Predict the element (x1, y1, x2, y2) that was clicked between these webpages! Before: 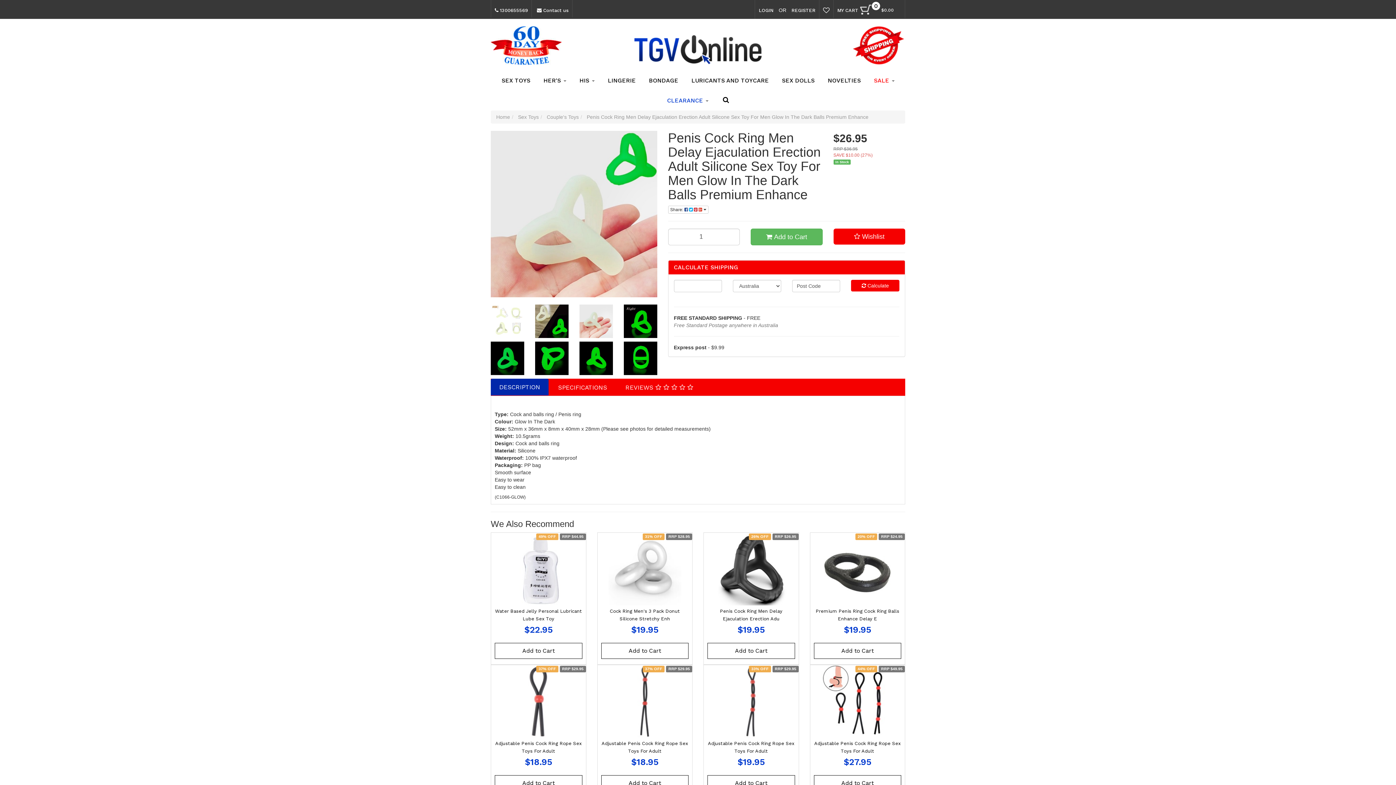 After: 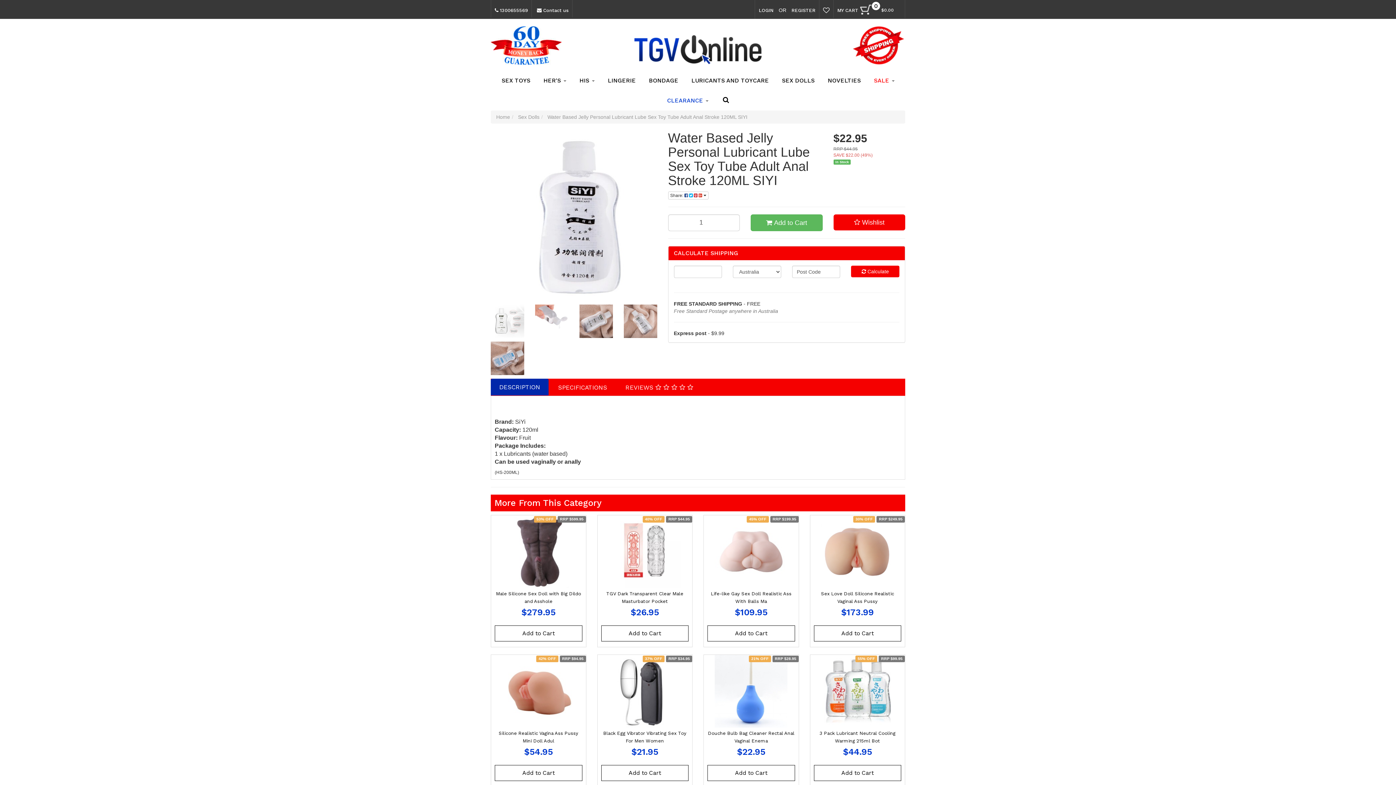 Action: label: Water Based Jelly Personal Lubricant Lube Sex Toy bbox: (494, 605, 582, 624)